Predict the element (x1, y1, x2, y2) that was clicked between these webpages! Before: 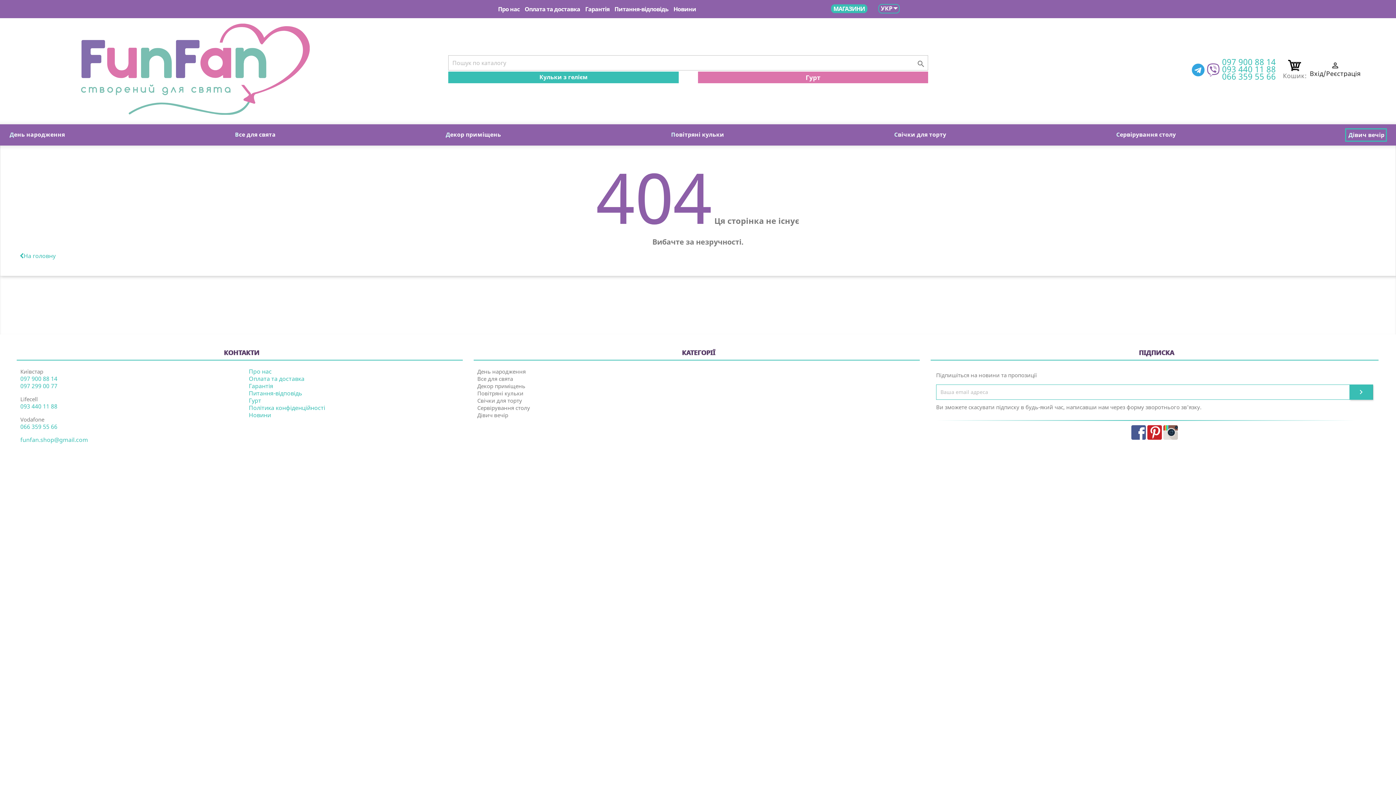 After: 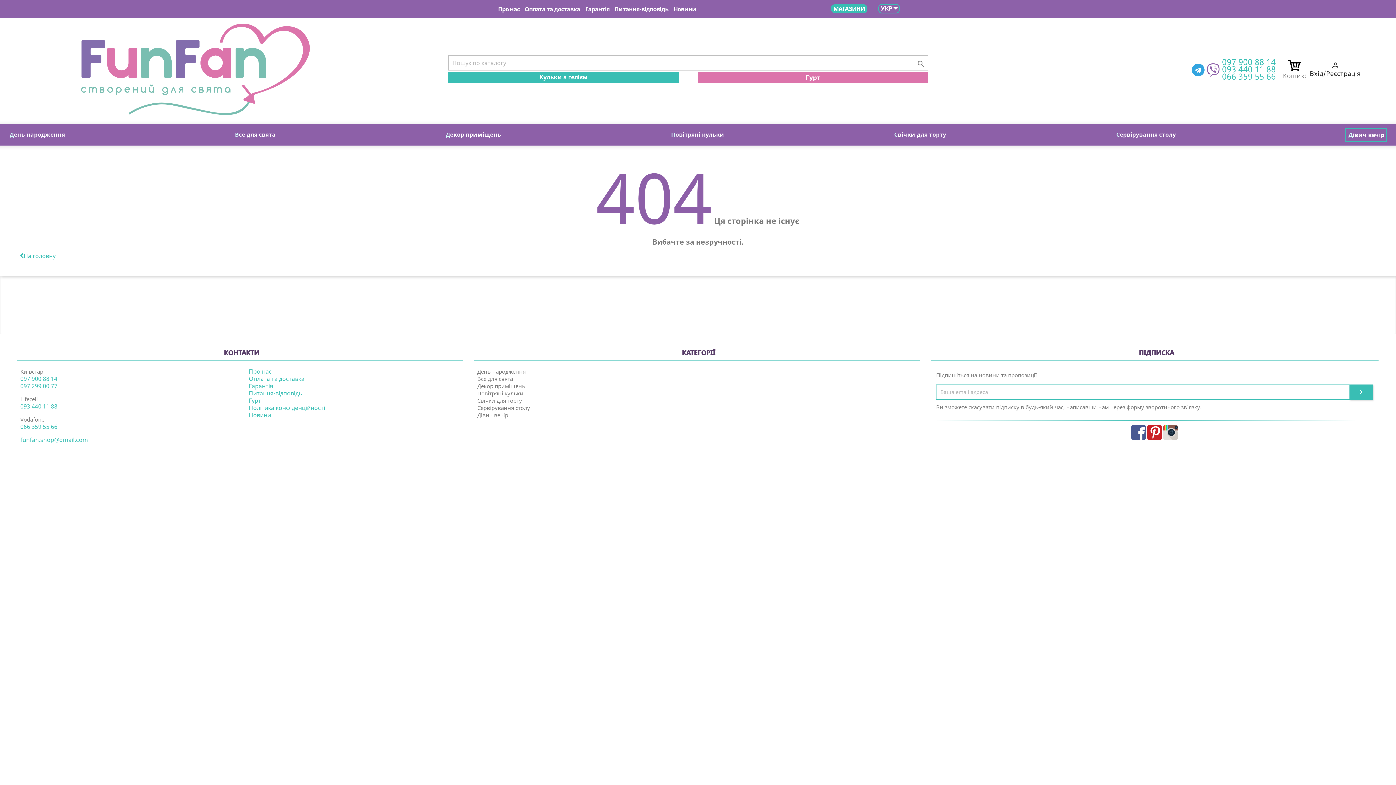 Action: bbox: (20, 435, 88, 443) label: funfan.shop@gmail.com